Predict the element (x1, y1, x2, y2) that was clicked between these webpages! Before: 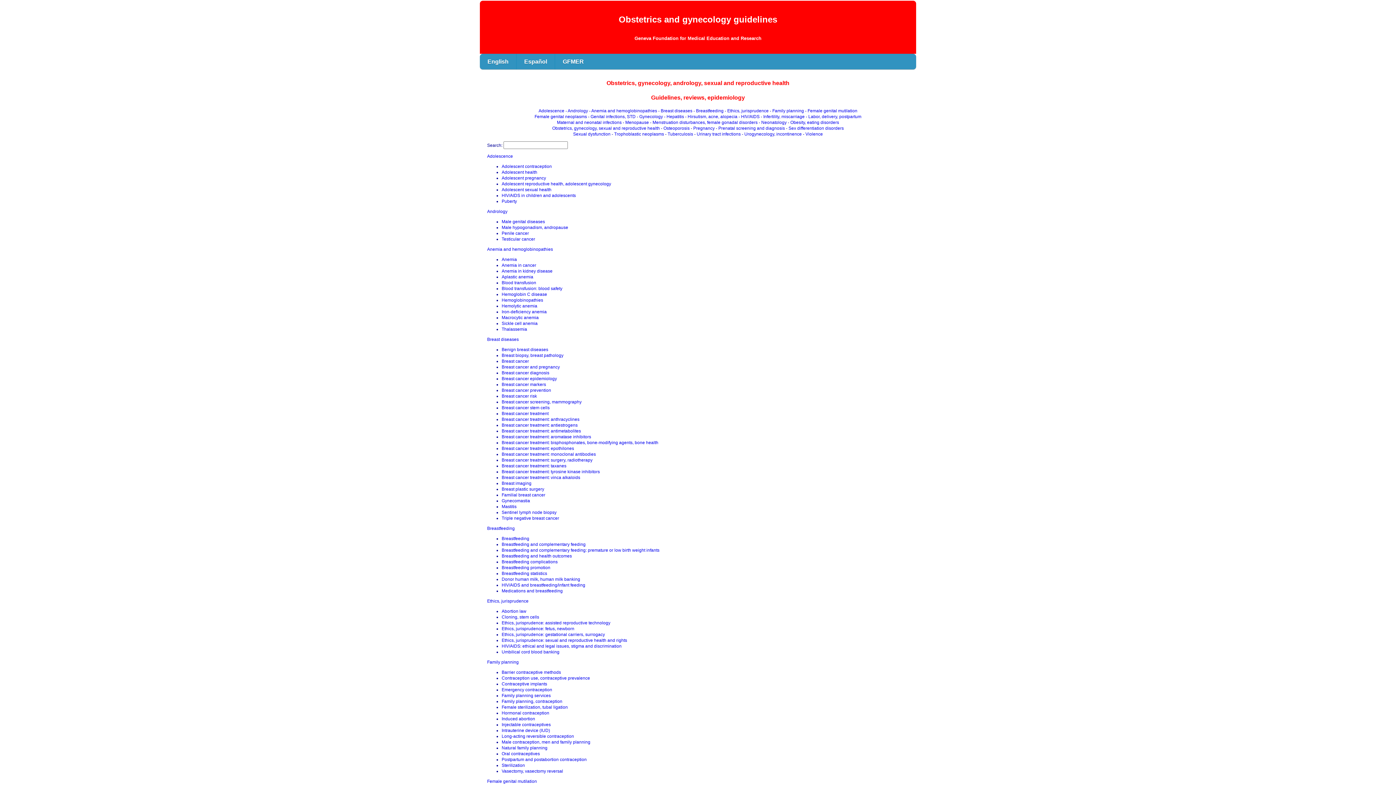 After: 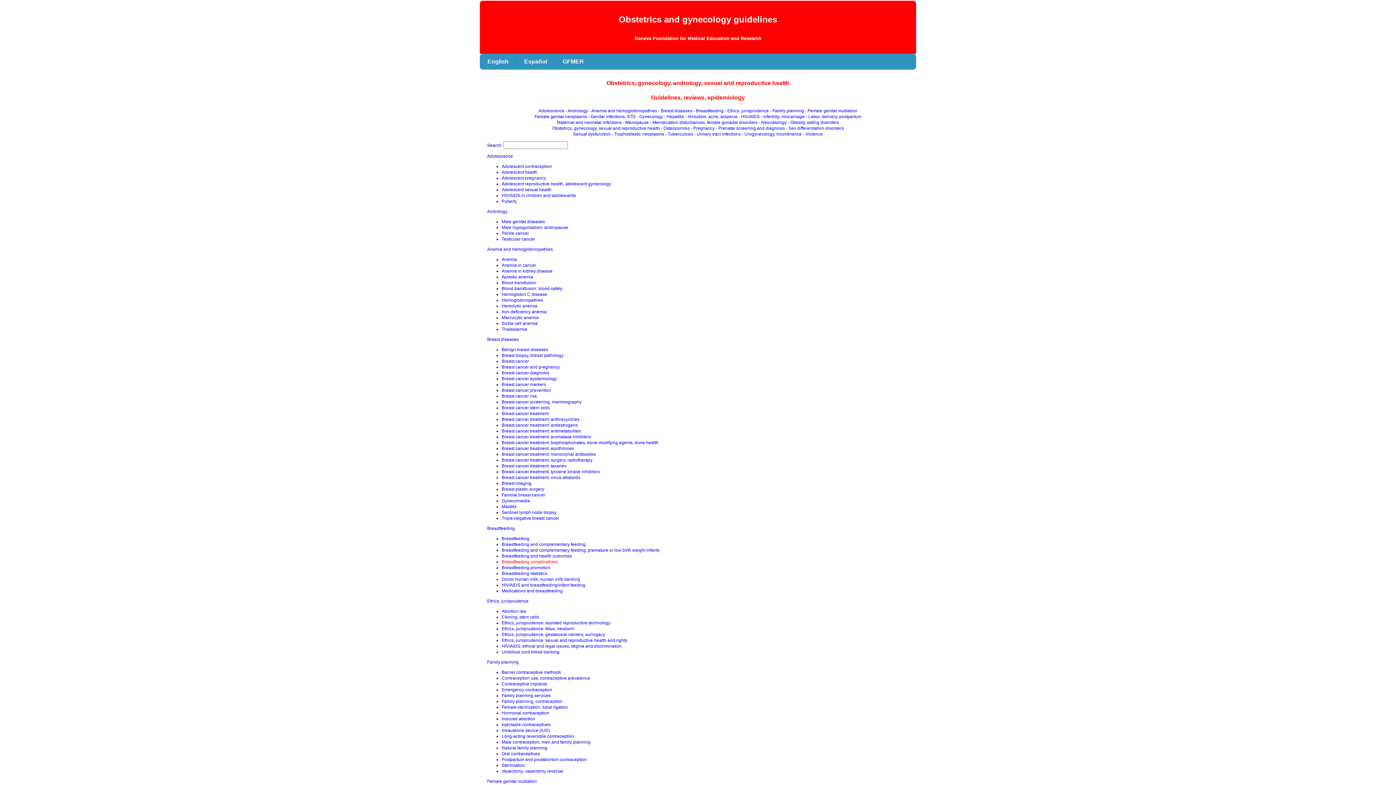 Action: bbox: (501, 559, 557, 564) label: Breastfeeding complications